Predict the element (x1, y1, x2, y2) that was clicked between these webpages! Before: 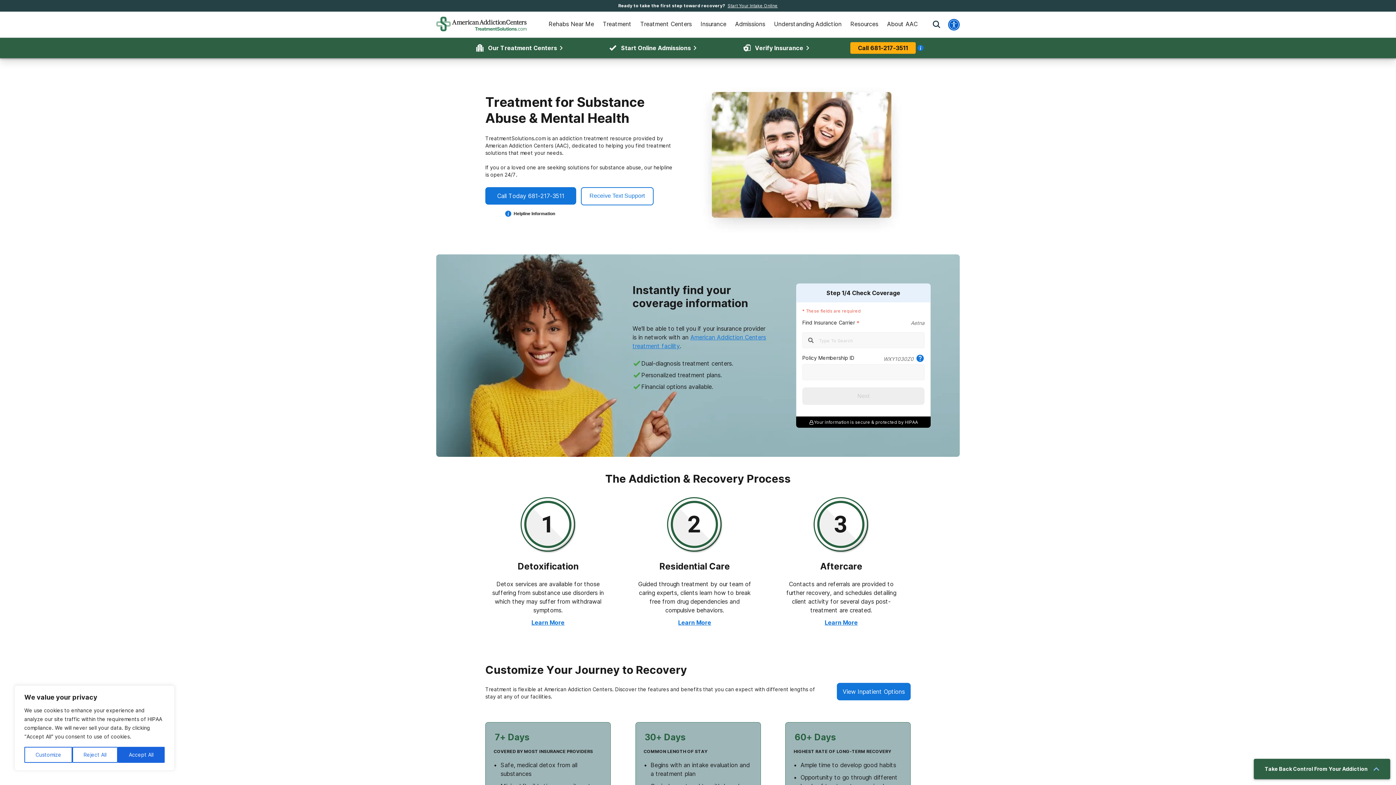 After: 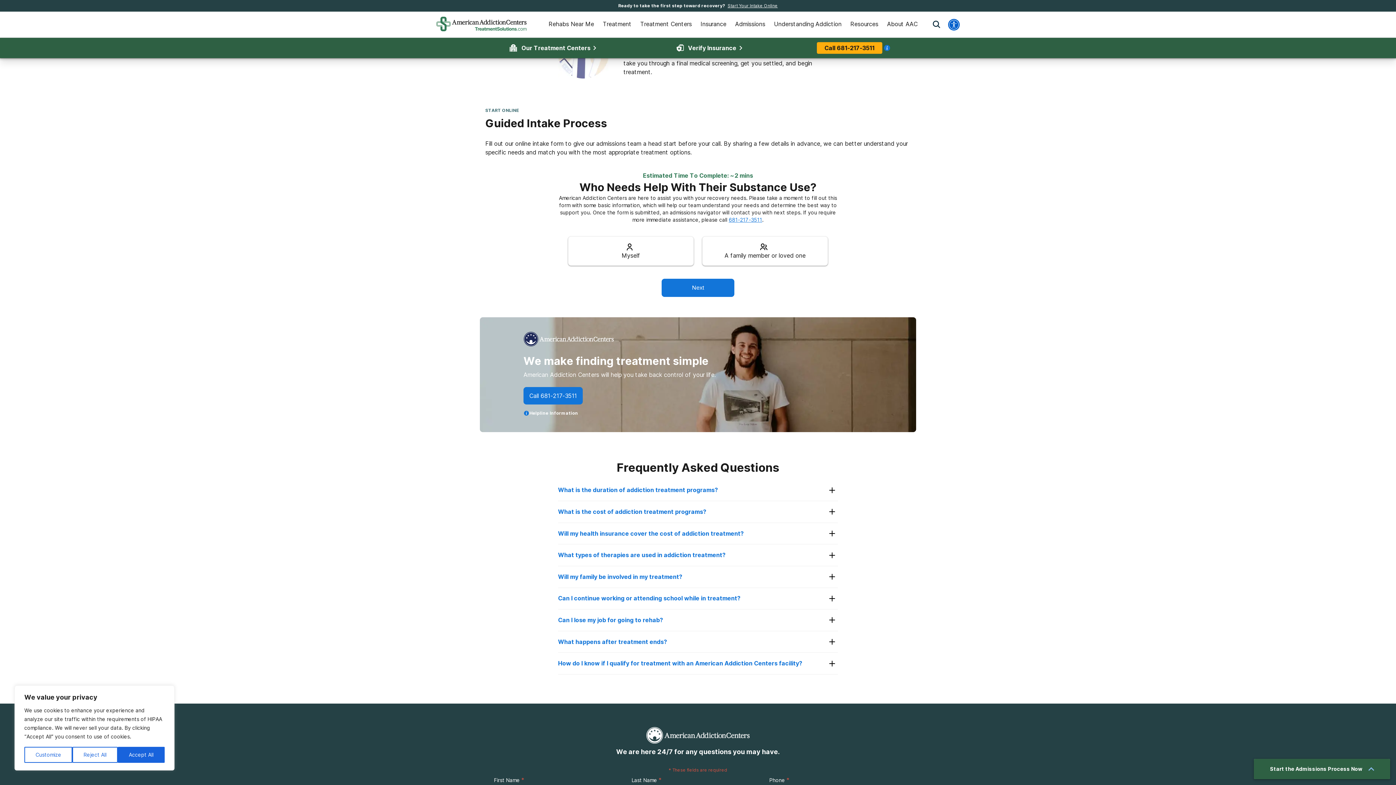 Action: bbox: (608, 43, 703, 52) label: Start Online Admissions